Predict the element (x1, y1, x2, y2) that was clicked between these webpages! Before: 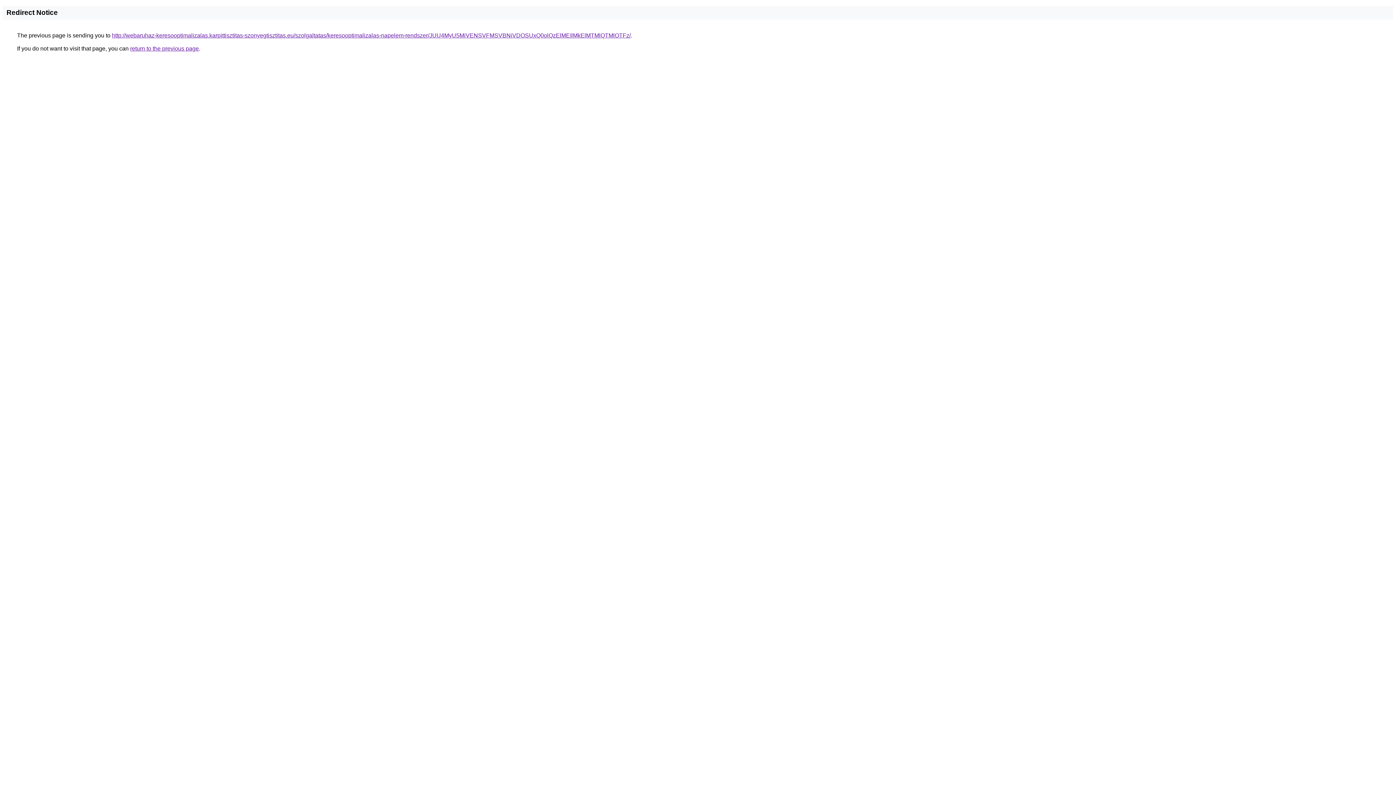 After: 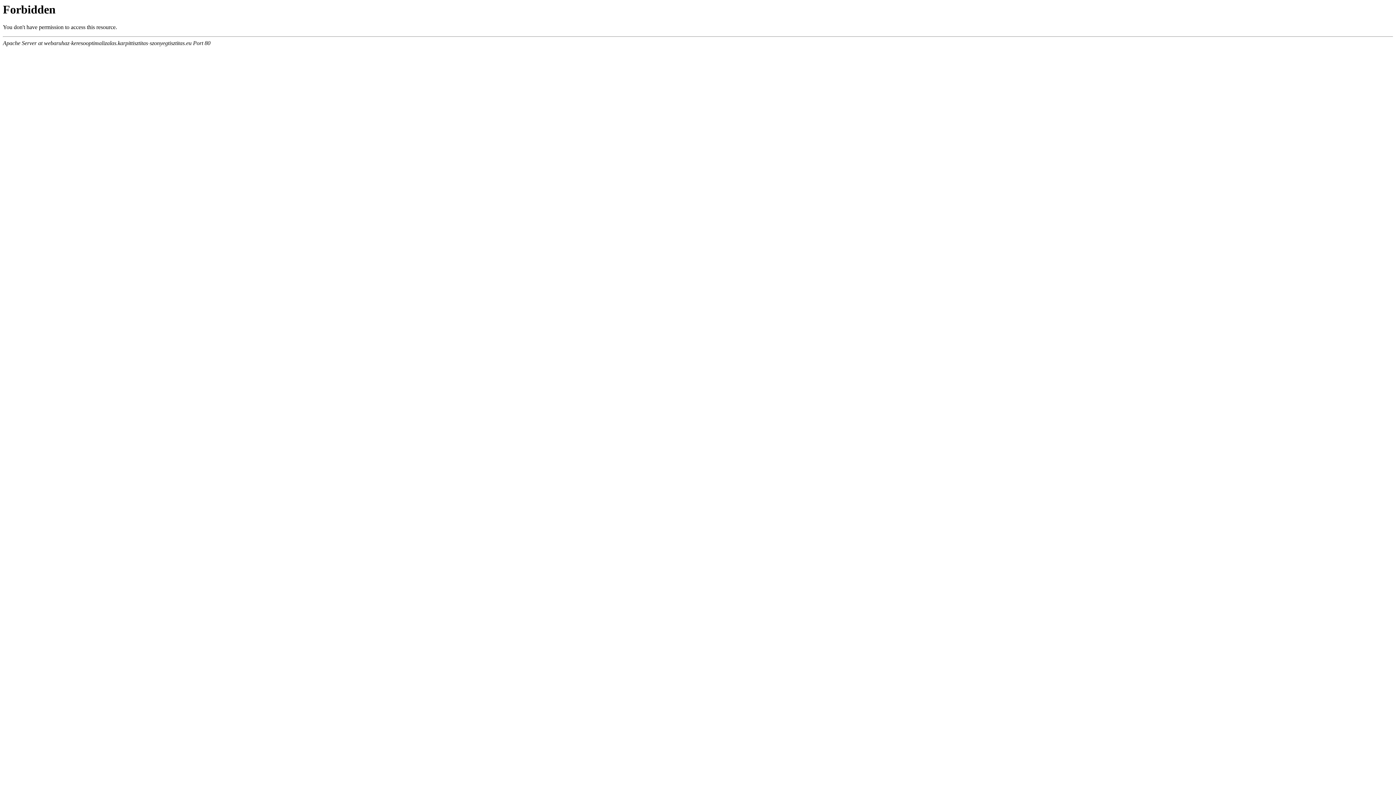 Action: bbox: (112, 32, 630, 38) label: http://webaruhaz-keresooptimalizalas.karpittisztitas-szonyegtisztitas.eu/szolgaltatas/keresooptimalizalas-napelem-rendszer/JUU4MyU5MiVENSVFMSVBNiVDOSUxQ0olQzElMEIlMkElMTMlQTMlOTFz/